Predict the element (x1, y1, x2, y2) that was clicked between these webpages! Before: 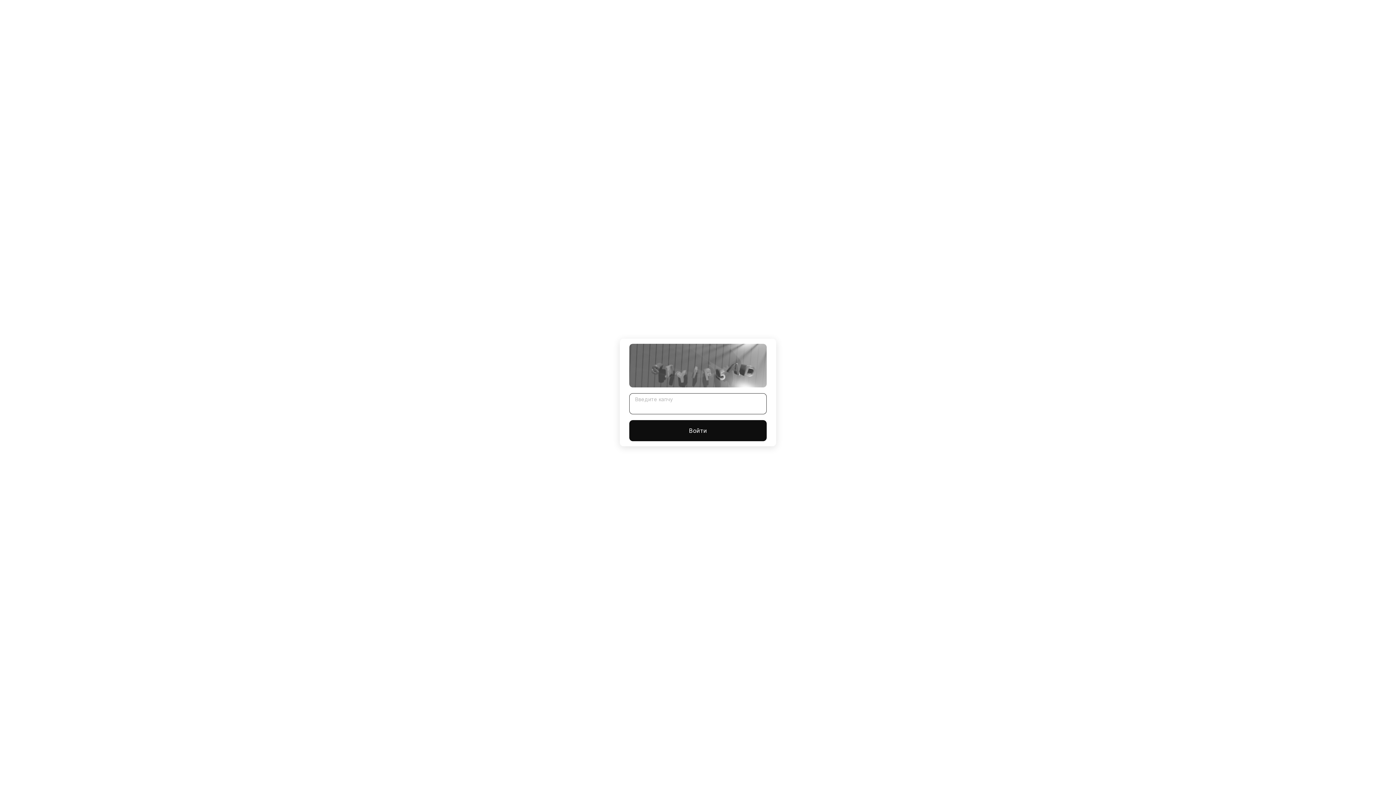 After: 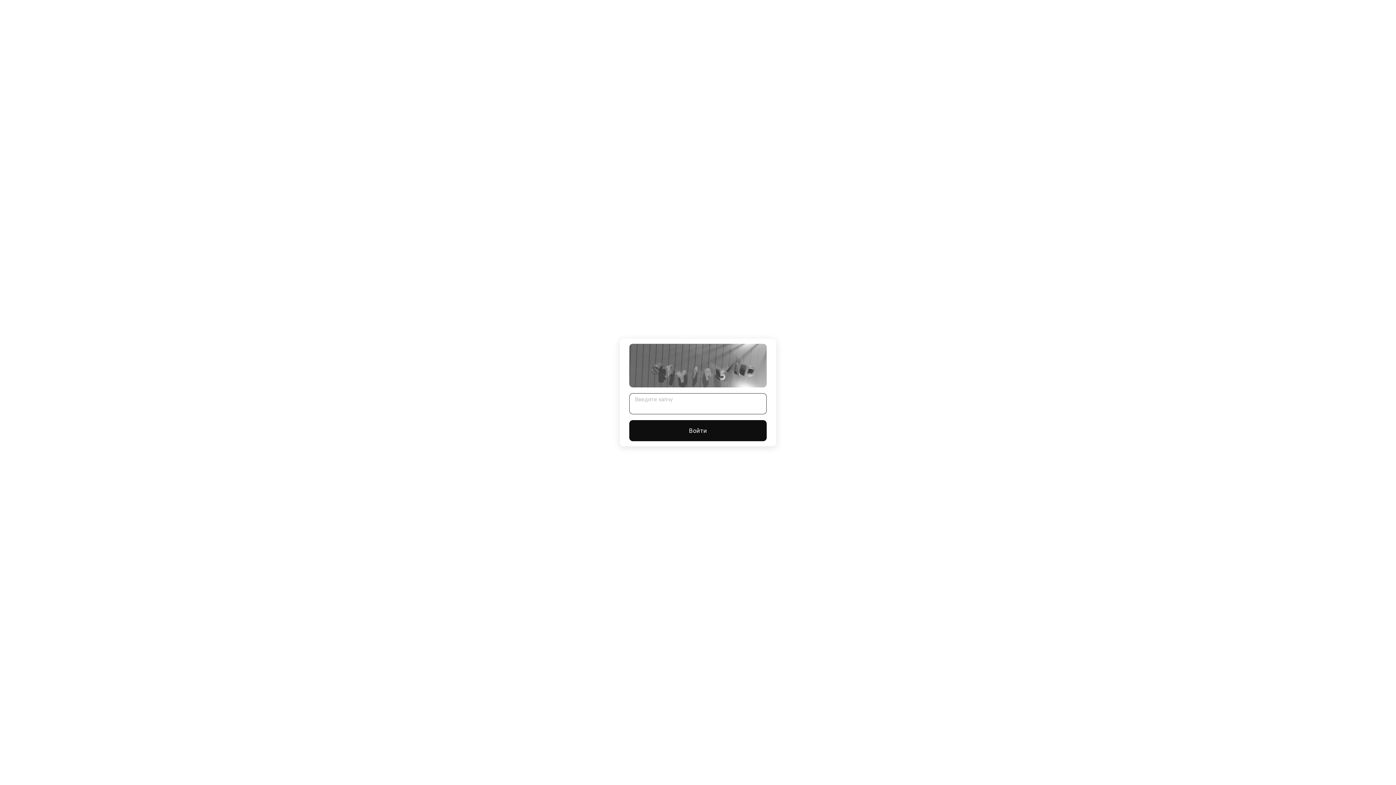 Action: bbox: (629, 420, 766, 441) label: Войти